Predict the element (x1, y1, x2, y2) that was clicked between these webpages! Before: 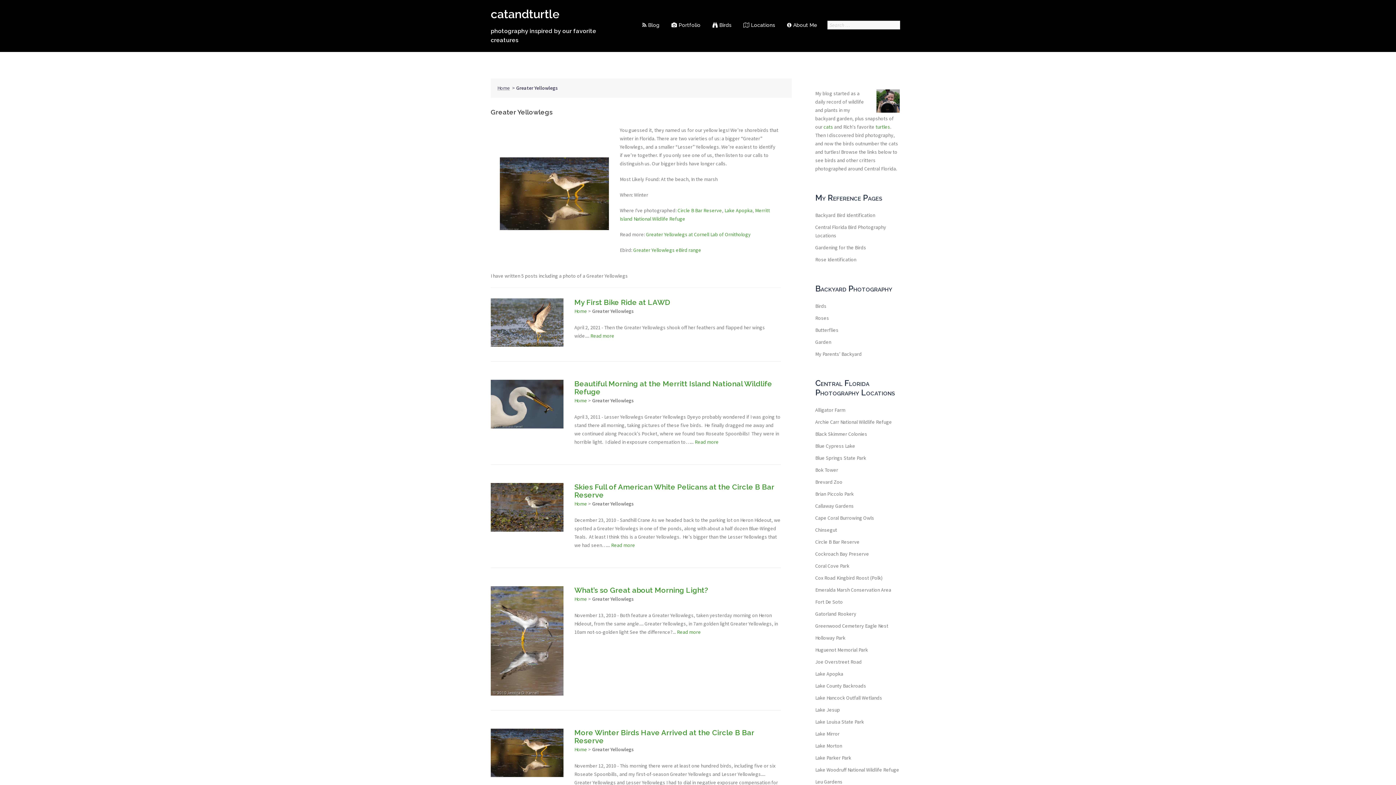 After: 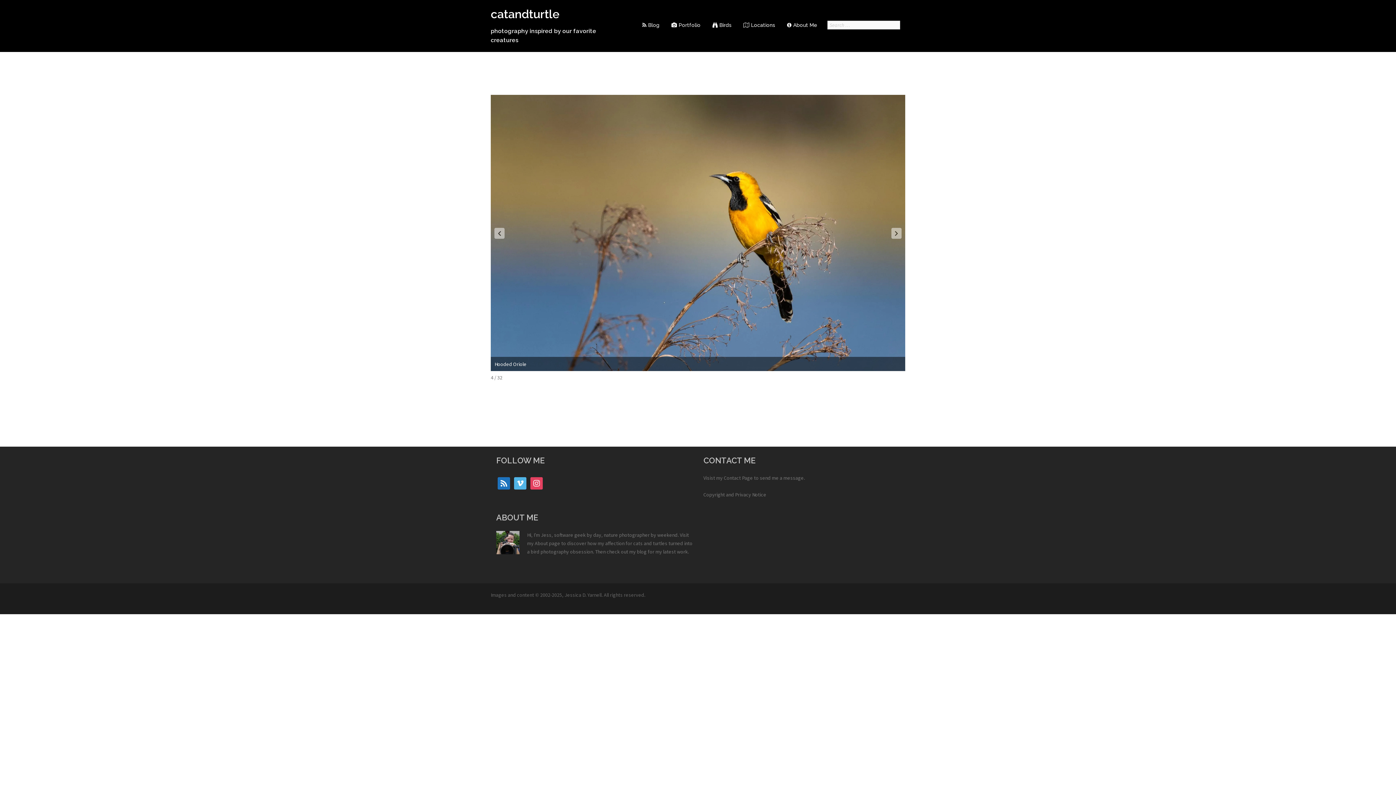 Action: bbox: (490, 7, 559, 20) label: catandturtle